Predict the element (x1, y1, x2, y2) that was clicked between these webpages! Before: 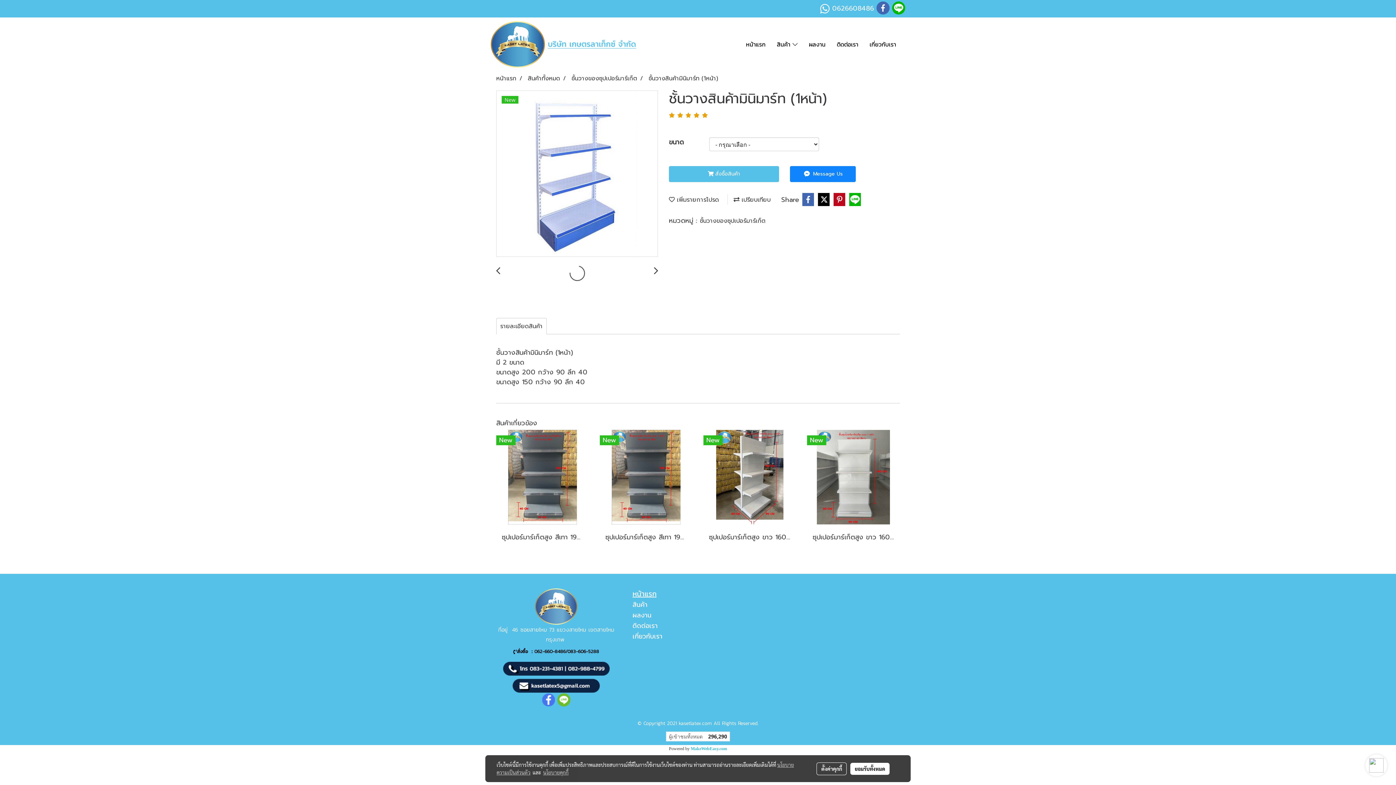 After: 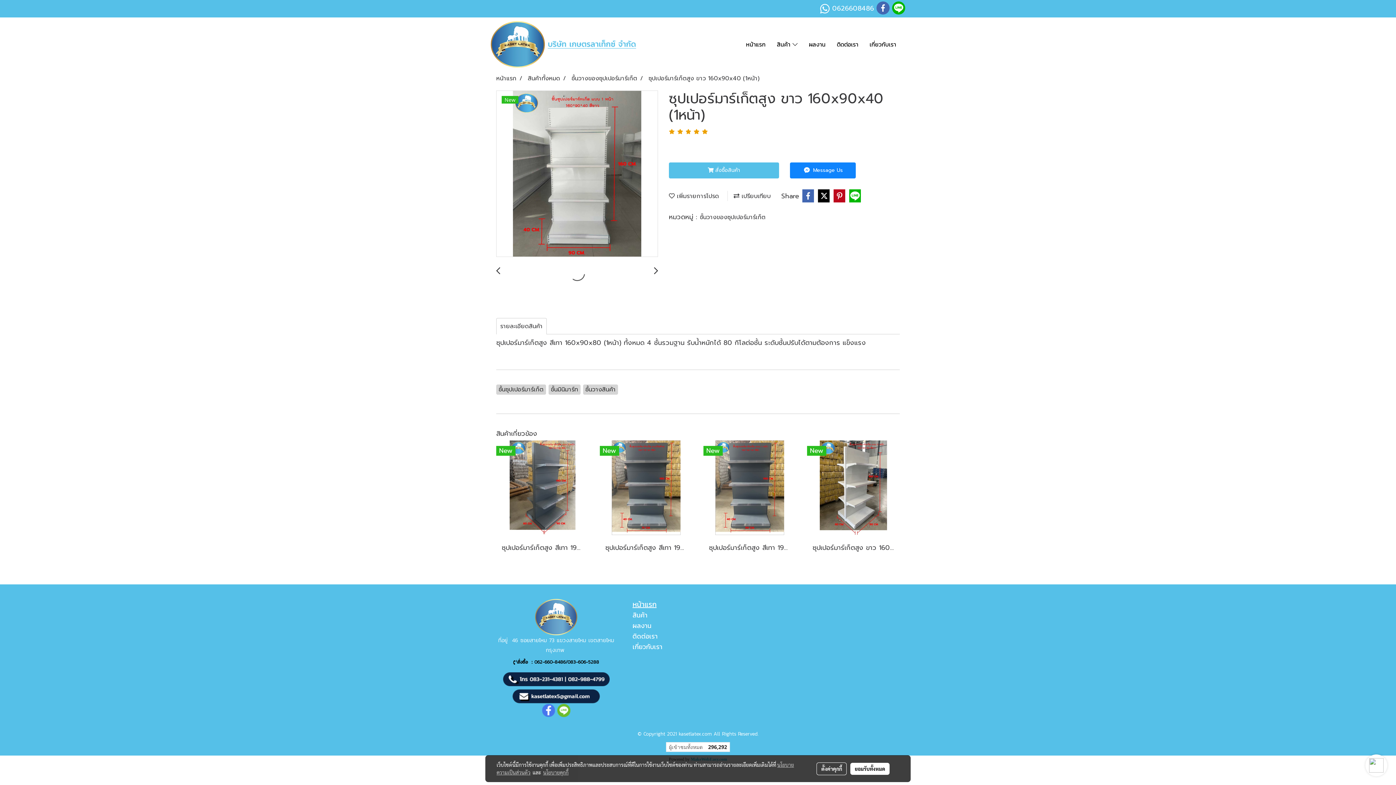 Action: bbox: (817, 472, 890, 481)